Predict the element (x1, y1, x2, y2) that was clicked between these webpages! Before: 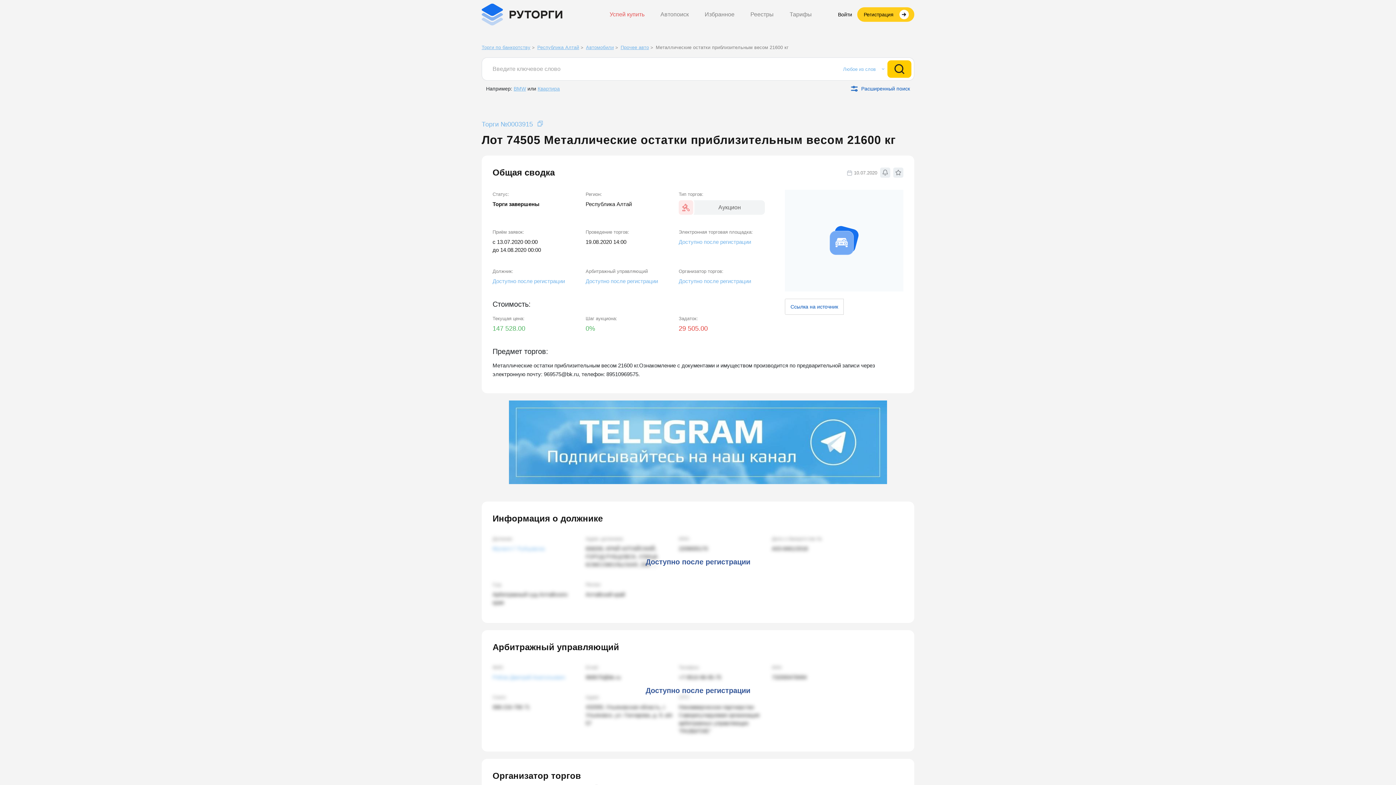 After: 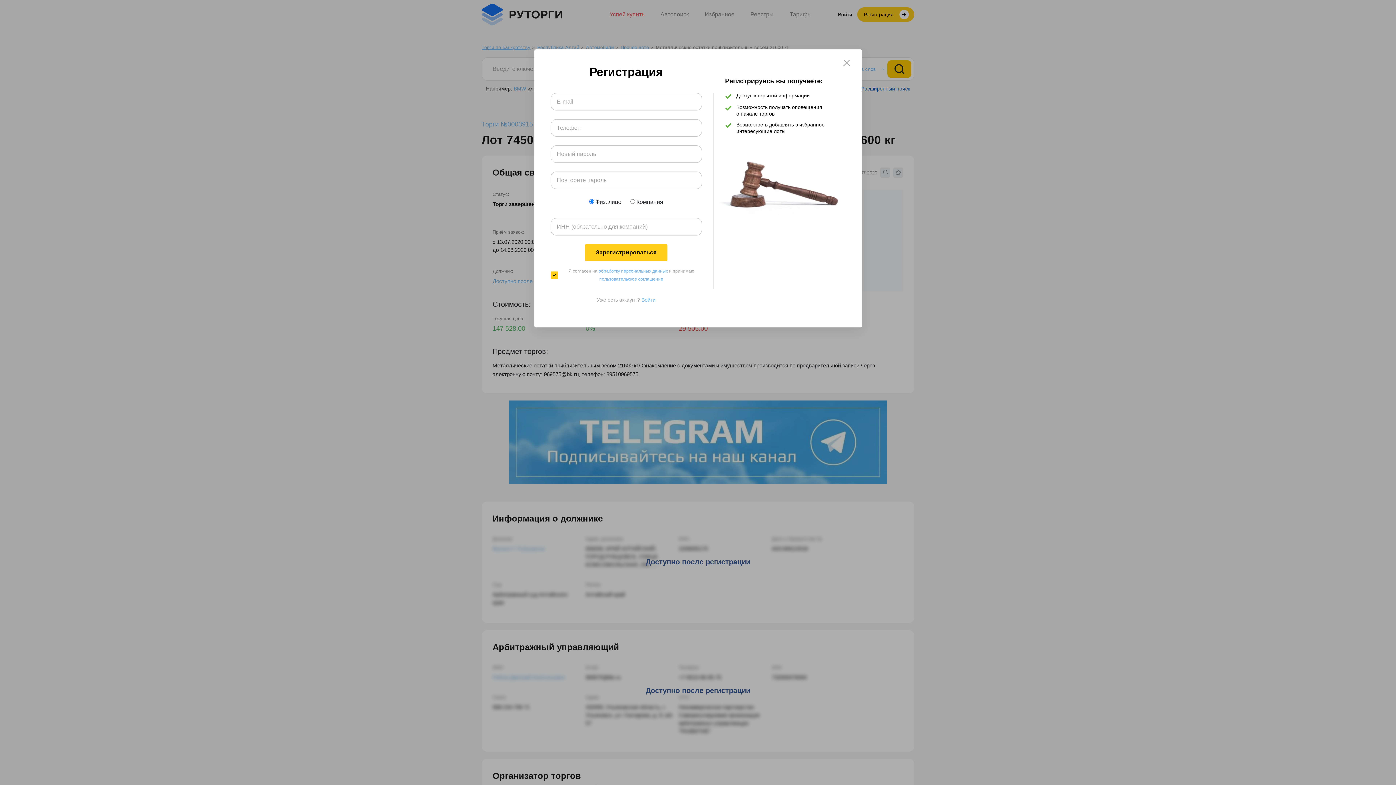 Action: bbox: (857, 7, 914, 21) label: Регистрация